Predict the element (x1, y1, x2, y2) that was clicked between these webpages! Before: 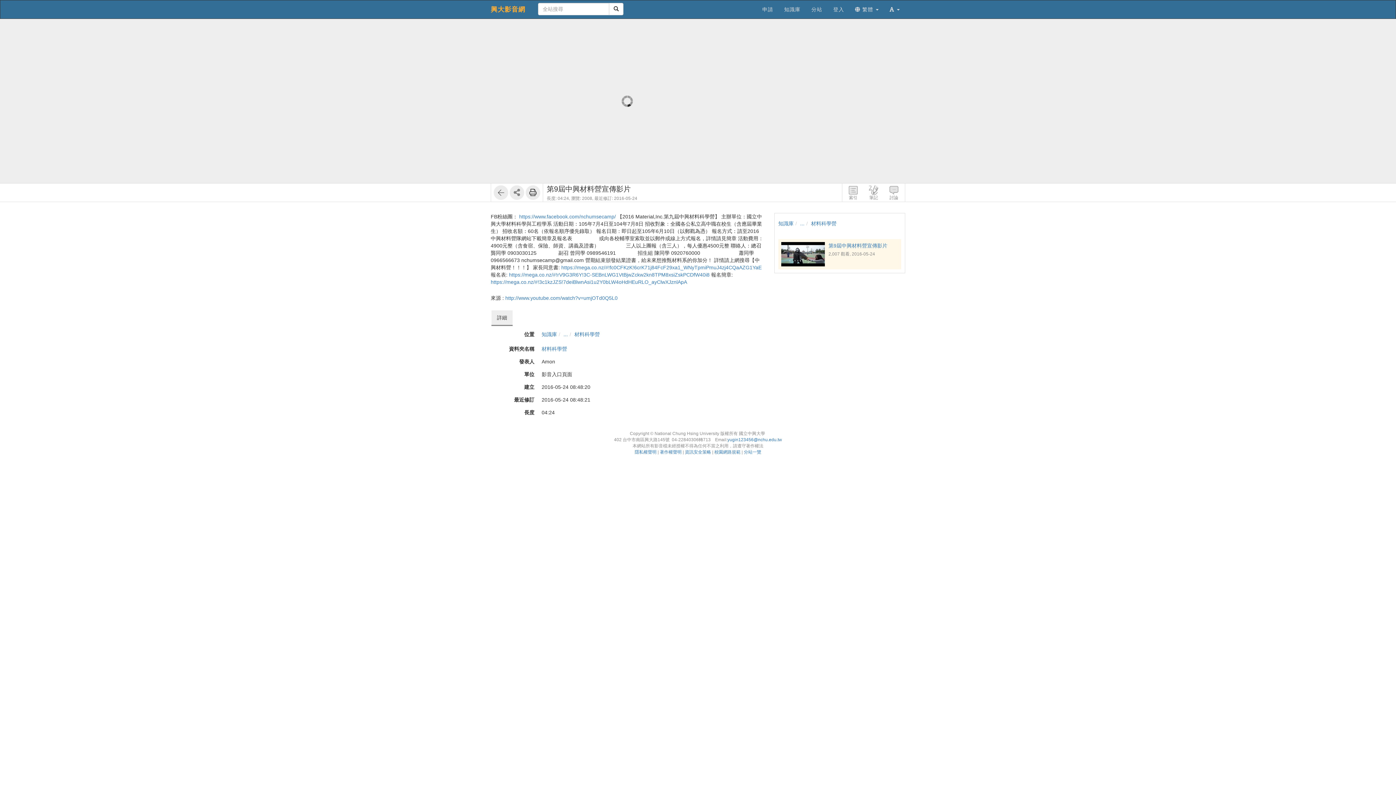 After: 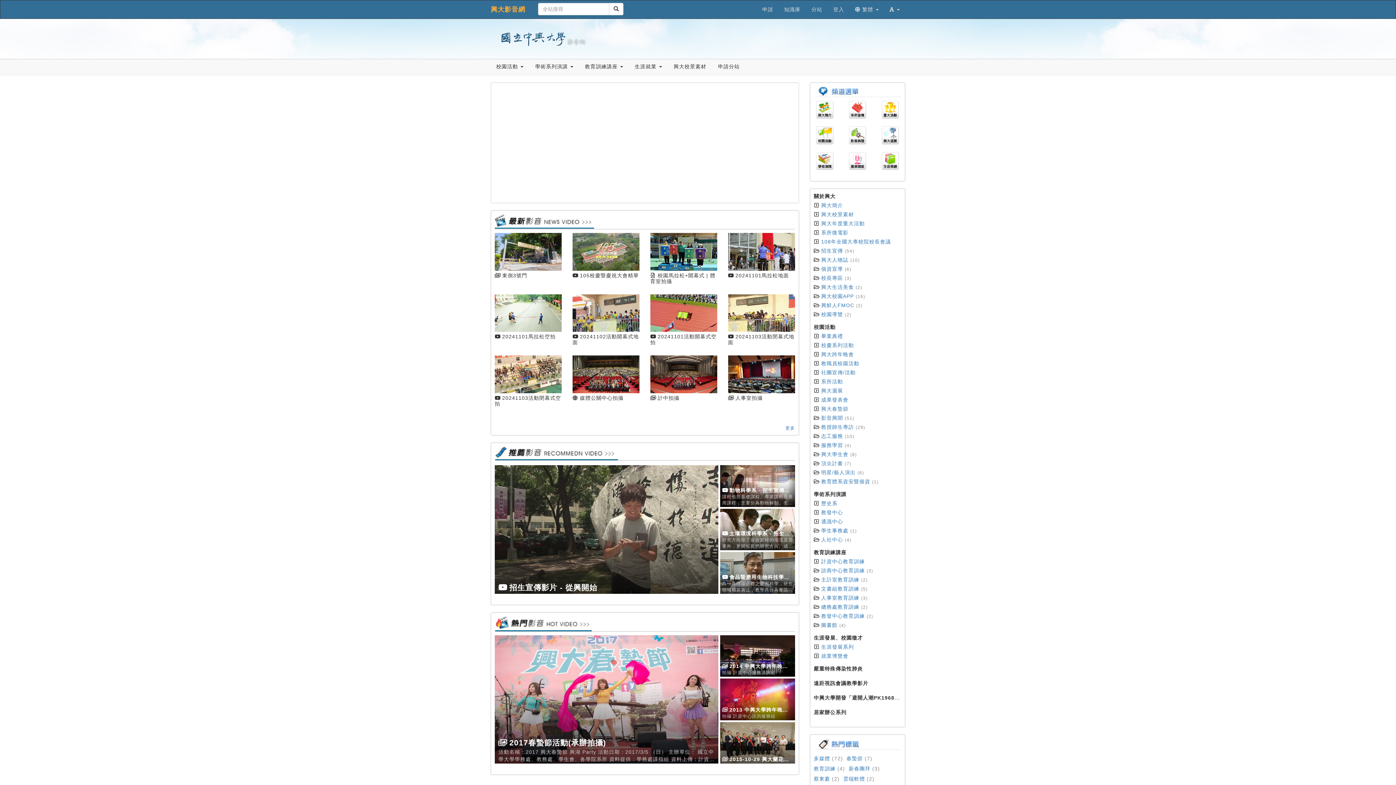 Action: bbox: (485, 0, 530, 18) label: 興大影音網